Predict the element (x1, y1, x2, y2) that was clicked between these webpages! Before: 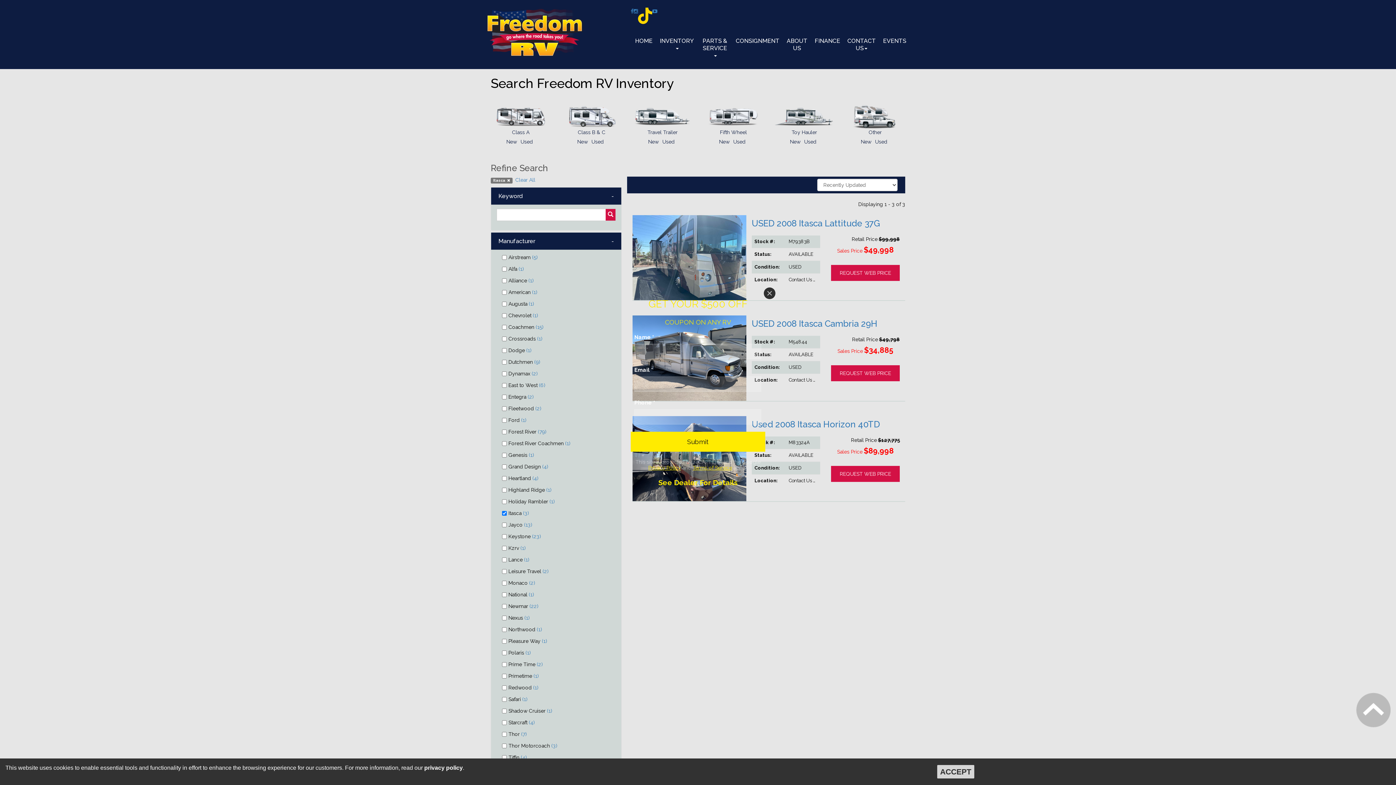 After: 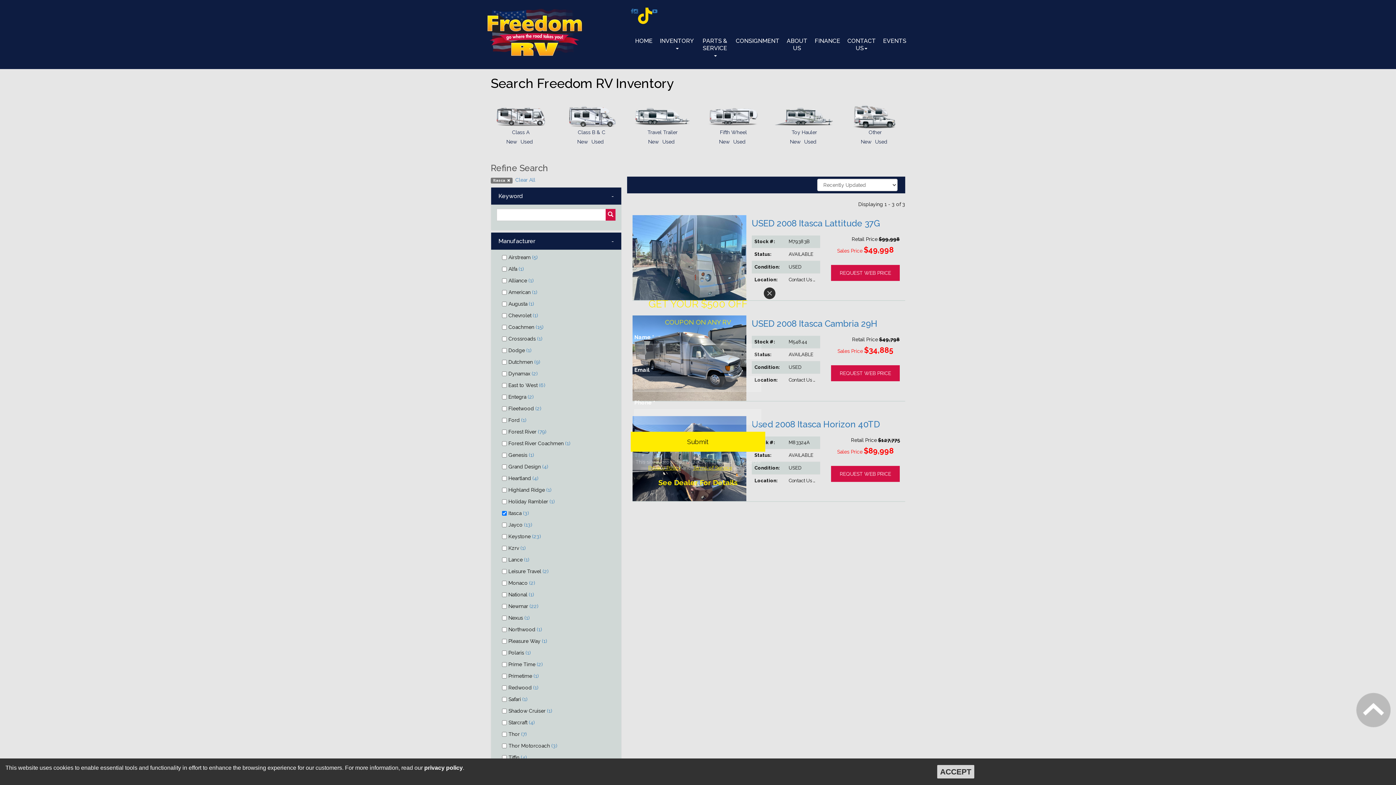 Action: bbox: (692, 465, 732, 470) label: Terms of Service